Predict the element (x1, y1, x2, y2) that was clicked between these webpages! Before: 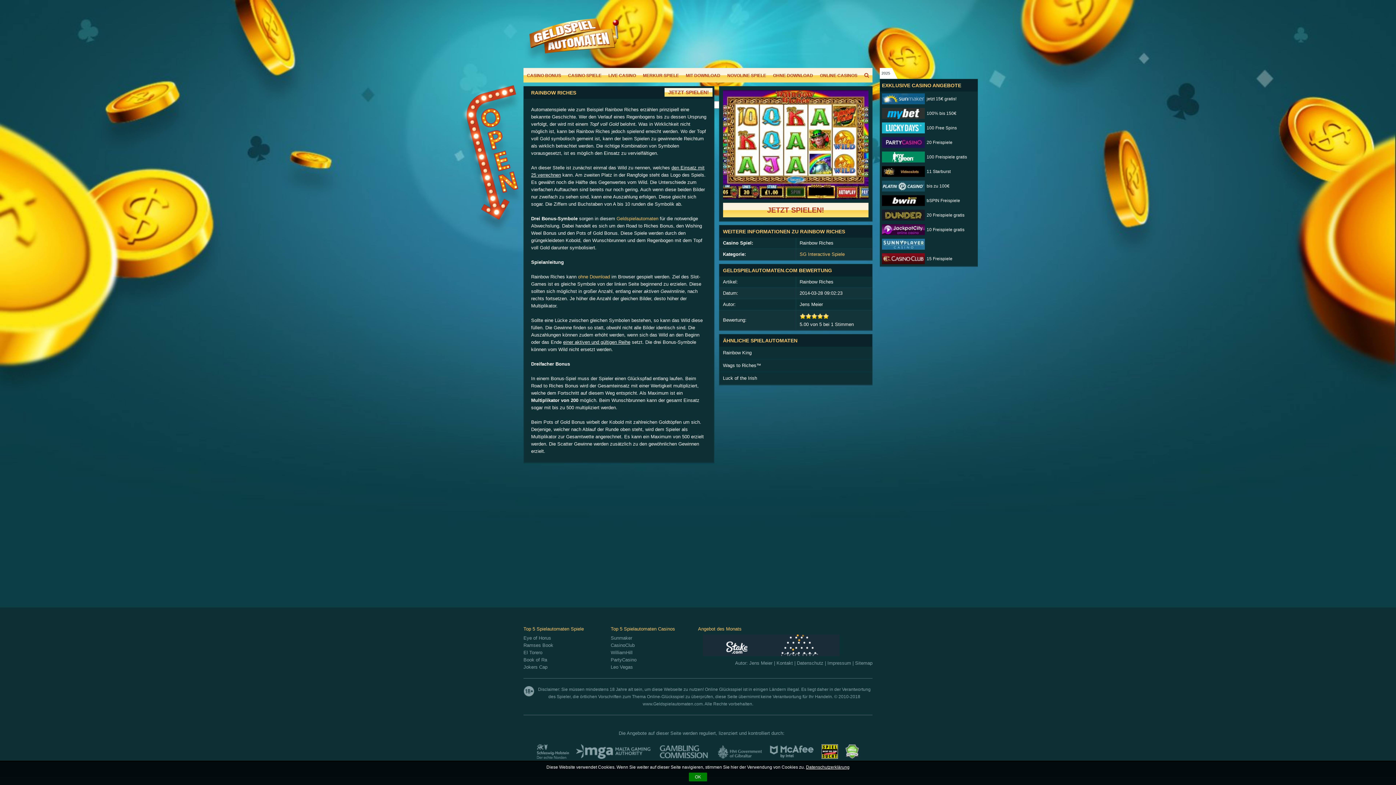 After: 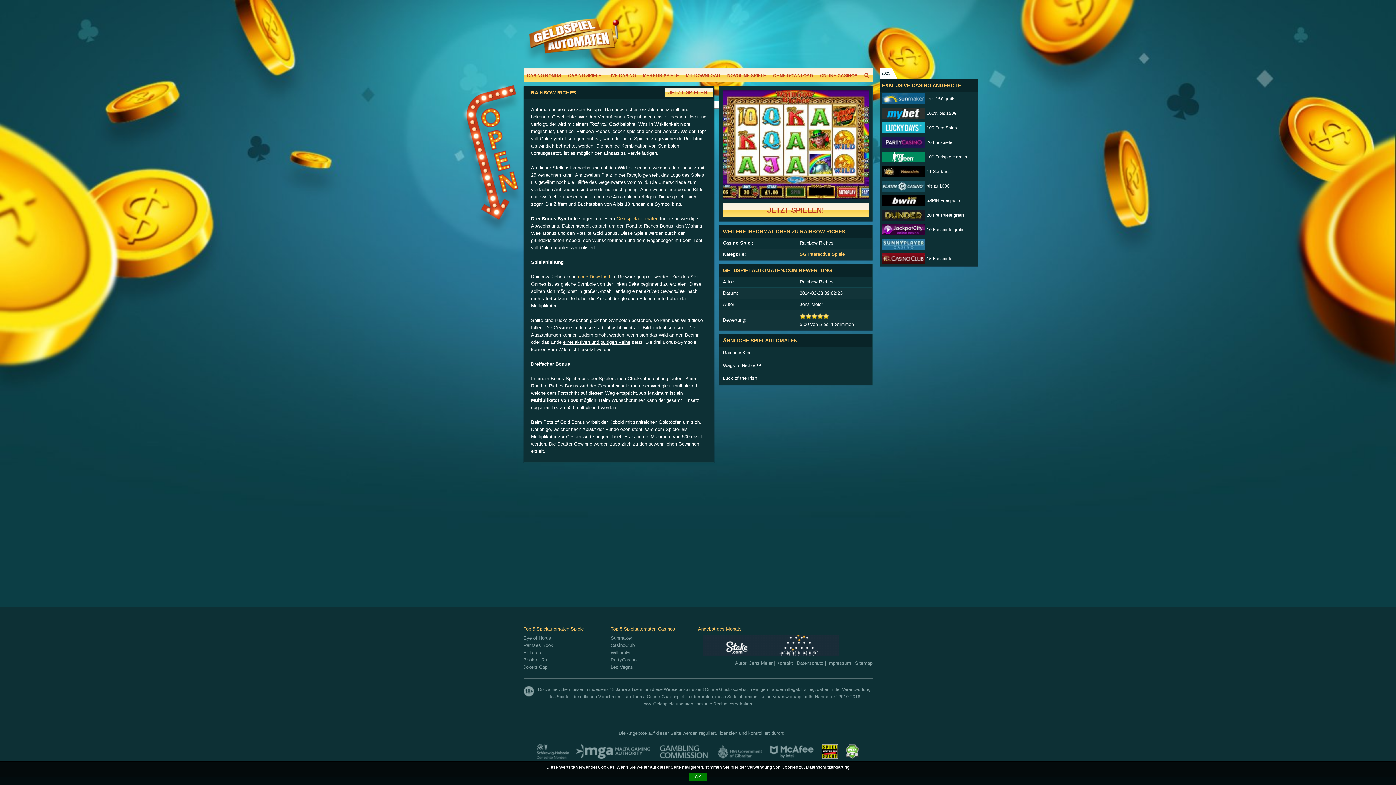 Action: bbox: (845, 754, 859, 760)